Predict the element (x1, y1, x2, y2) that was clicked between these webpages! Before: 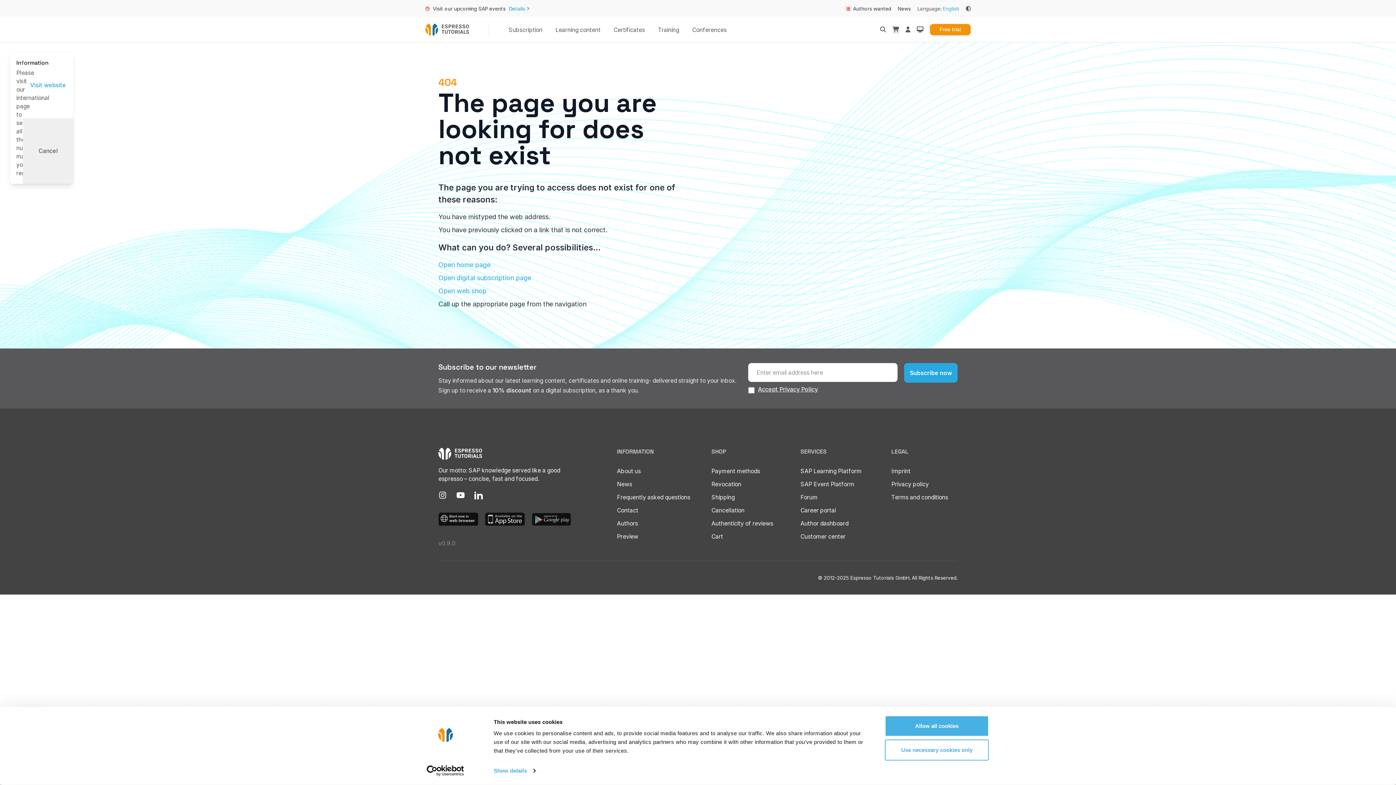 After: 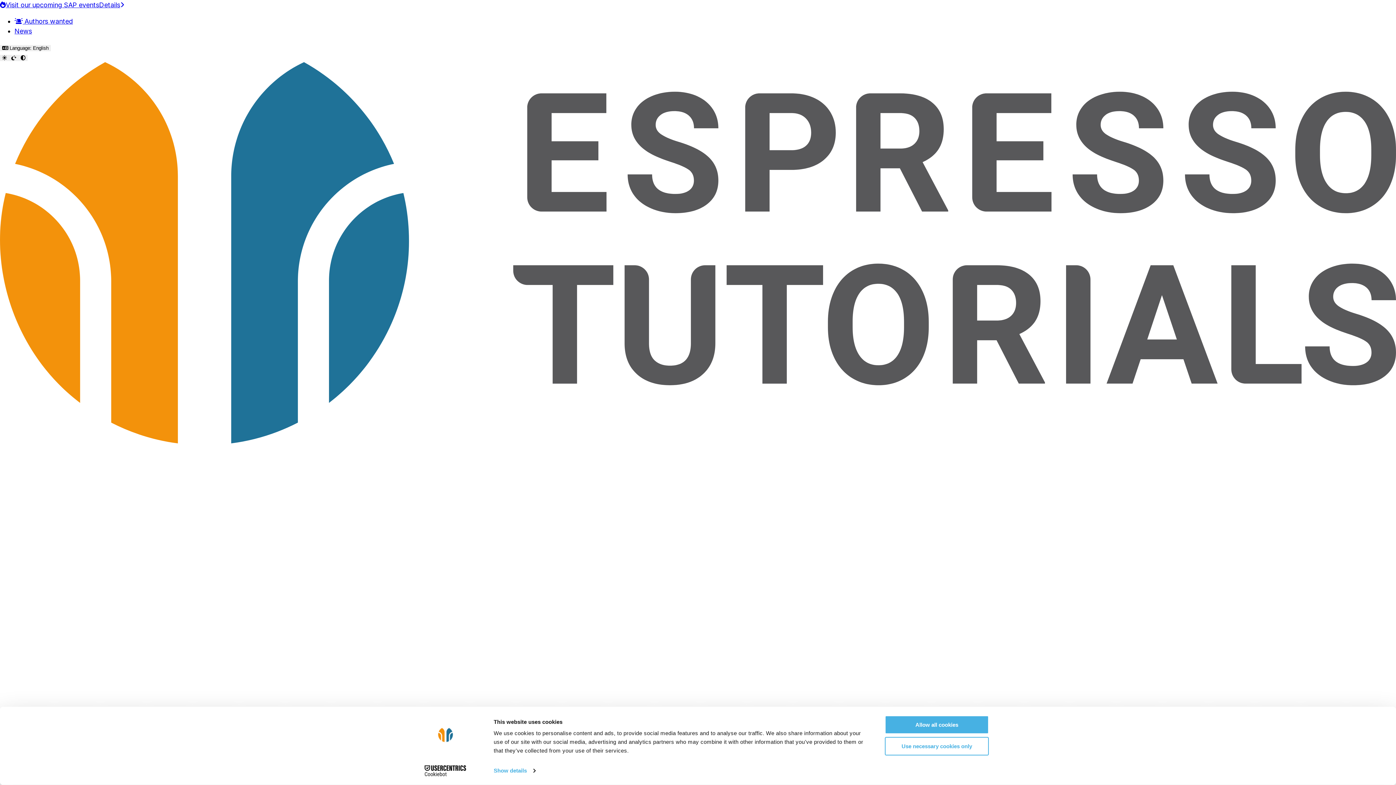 Action: label: Subscription bbox: (508, 26, 542, 33)